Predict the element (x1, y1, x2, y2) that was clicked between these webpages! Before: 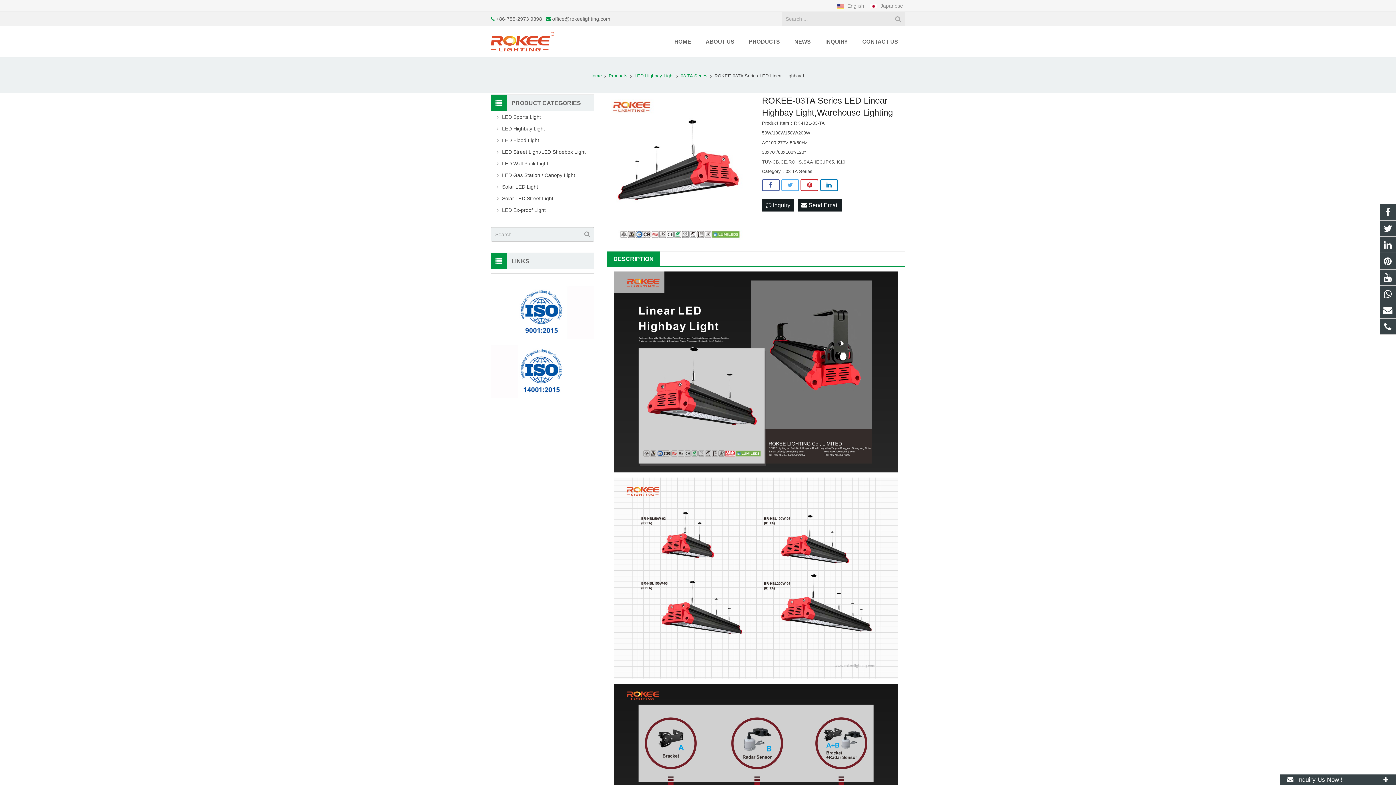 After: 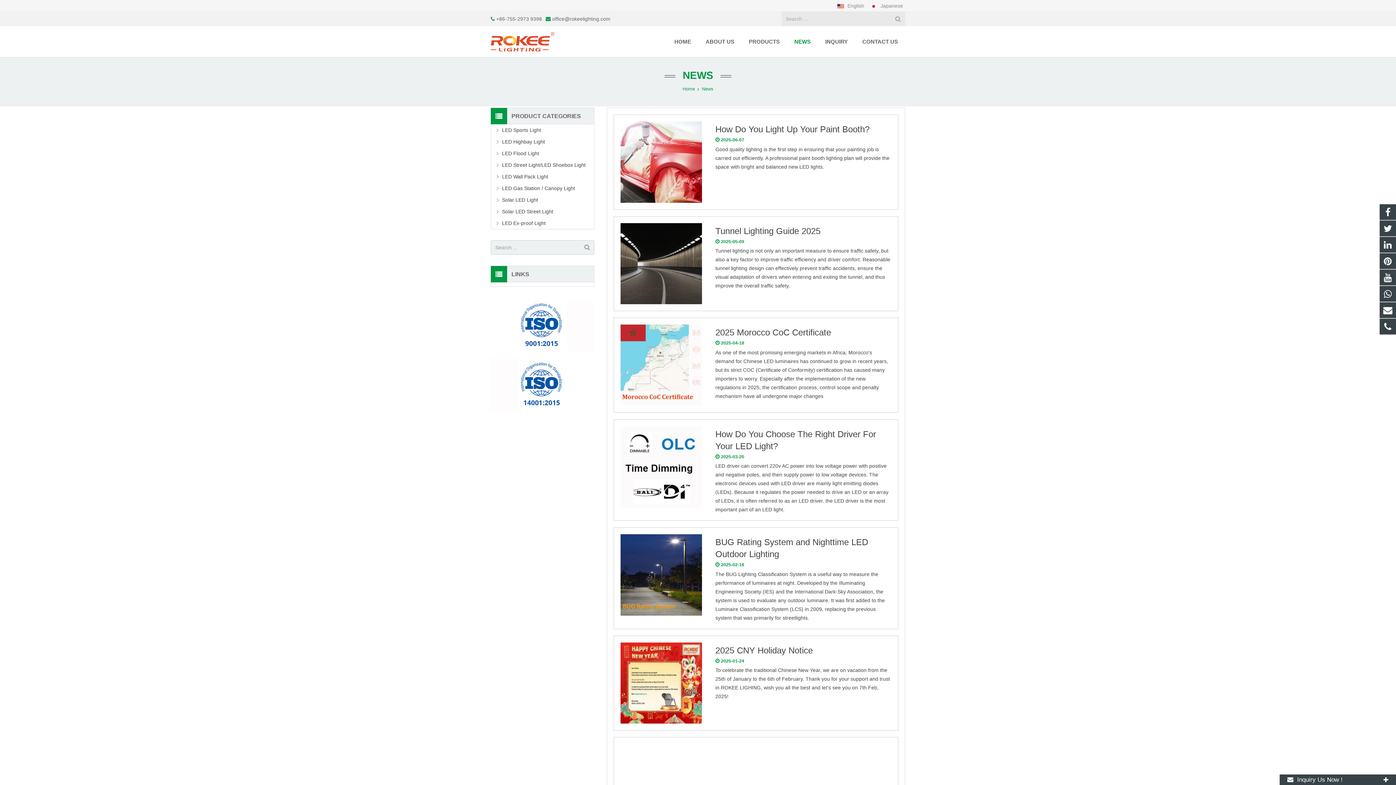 Action: bbox: (787, 26, 818, 57) label: NEWS